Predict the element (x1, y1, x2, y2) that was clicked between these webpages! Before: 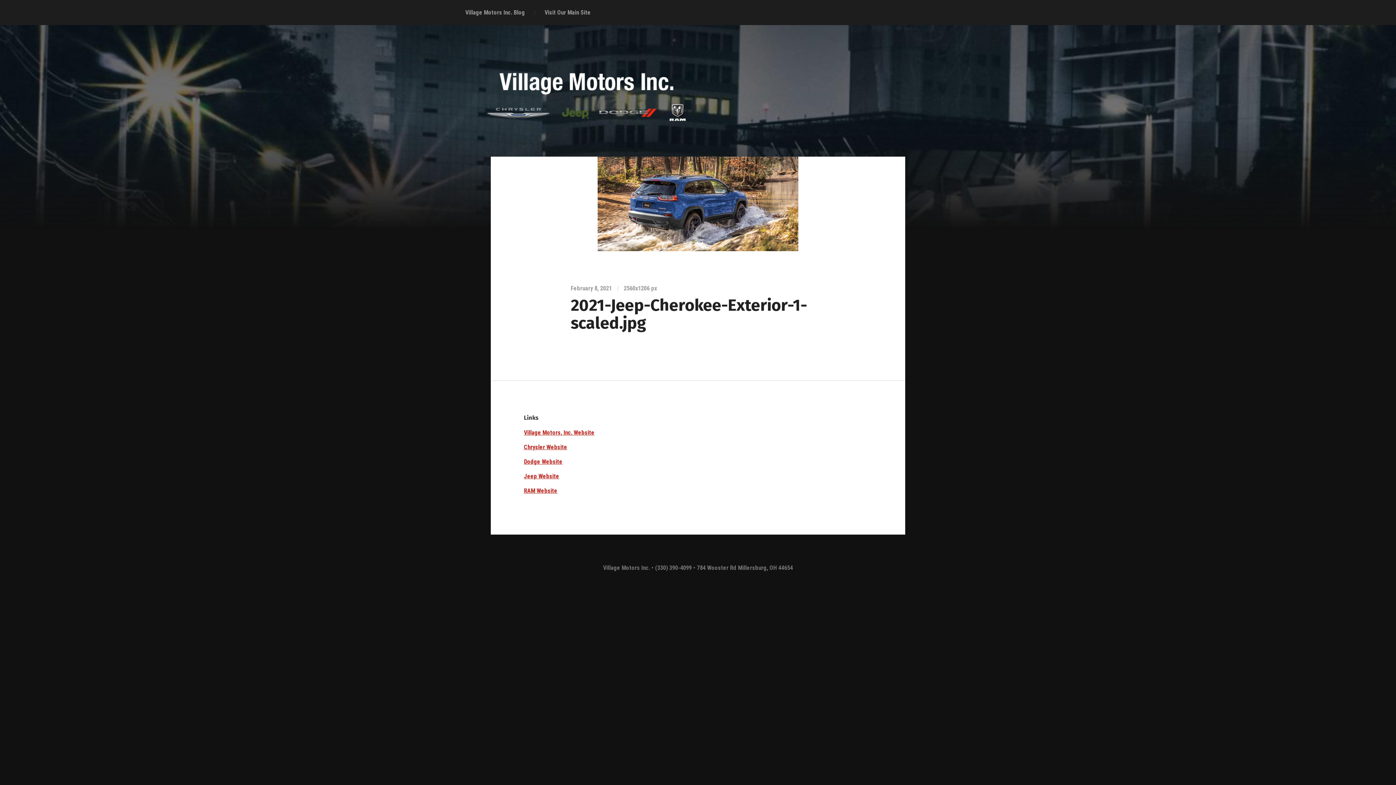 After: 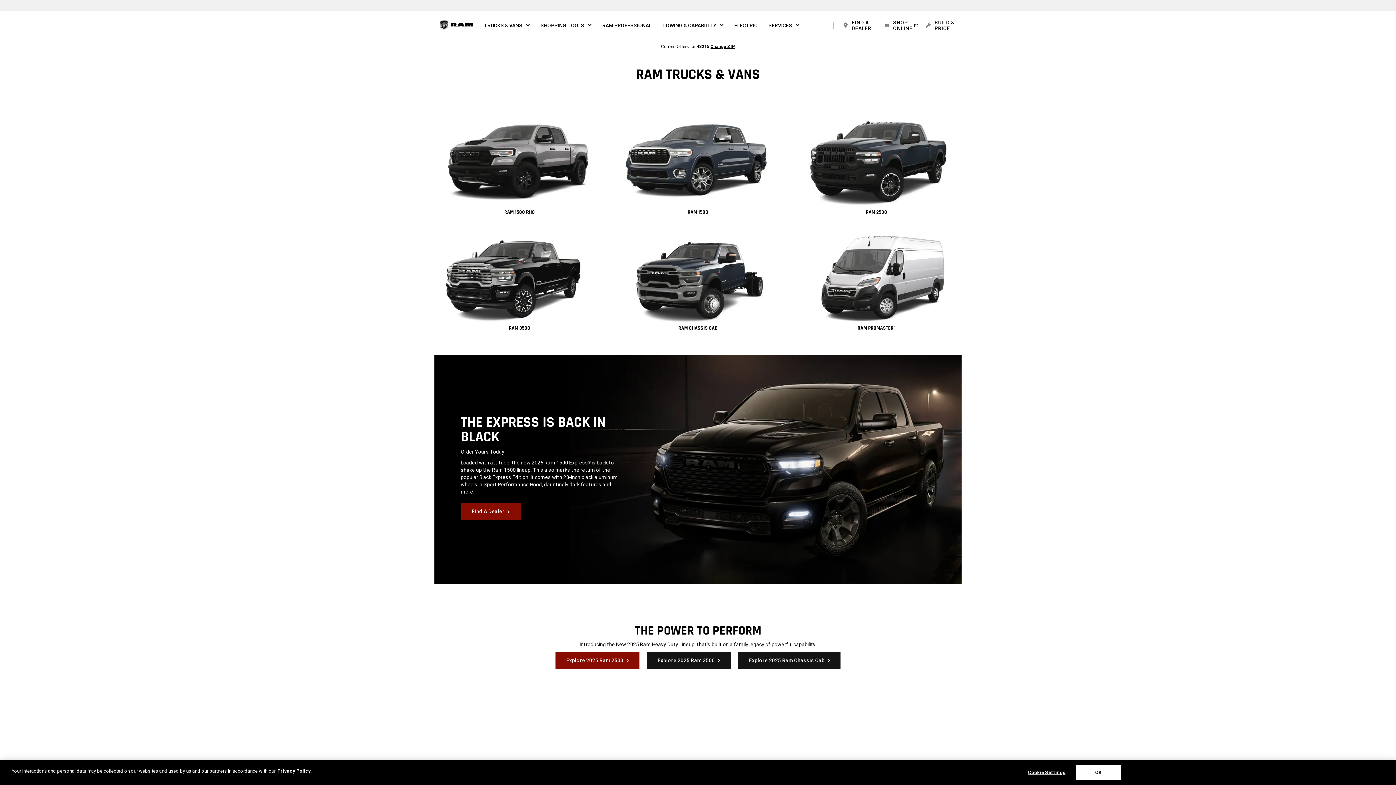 Action: label: RAM Website bbox: (524, 487, 557, 494)